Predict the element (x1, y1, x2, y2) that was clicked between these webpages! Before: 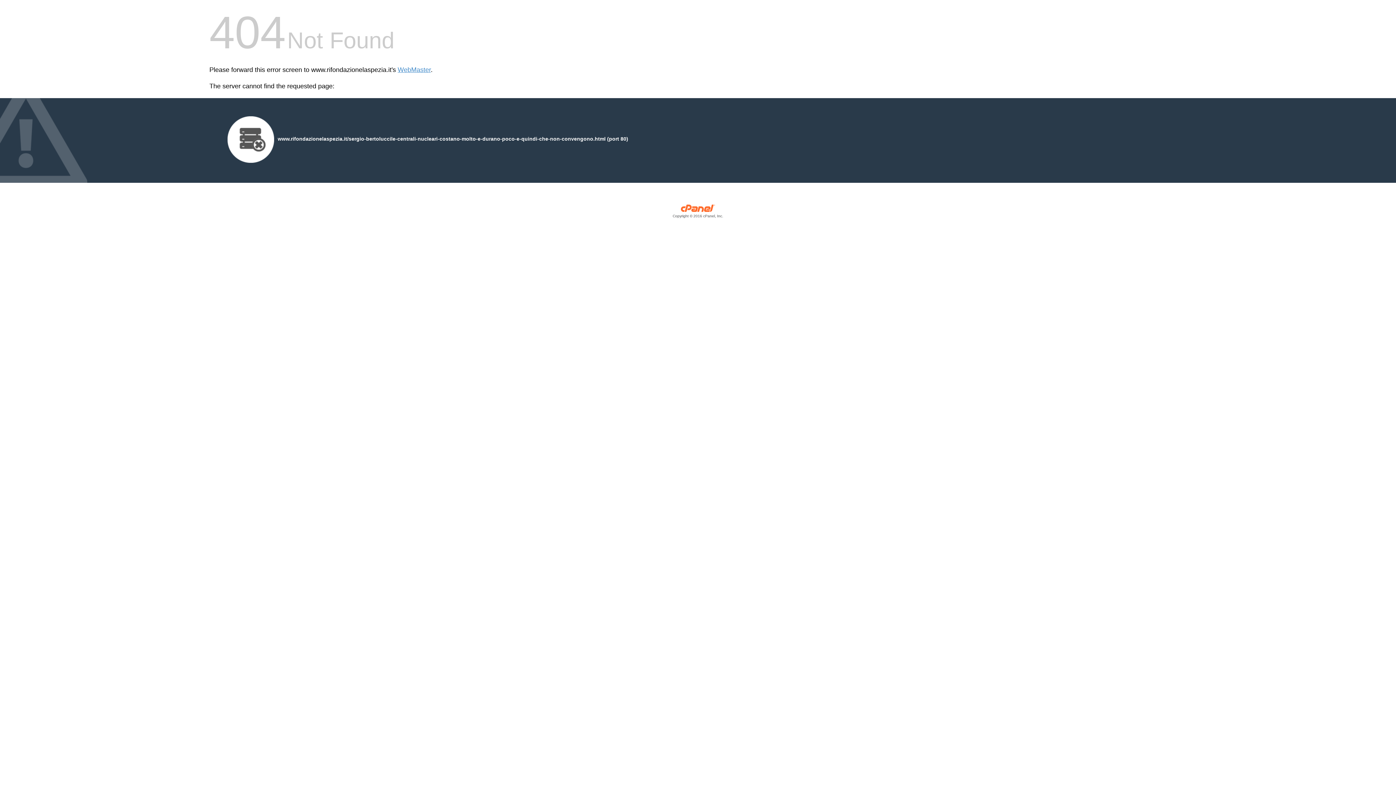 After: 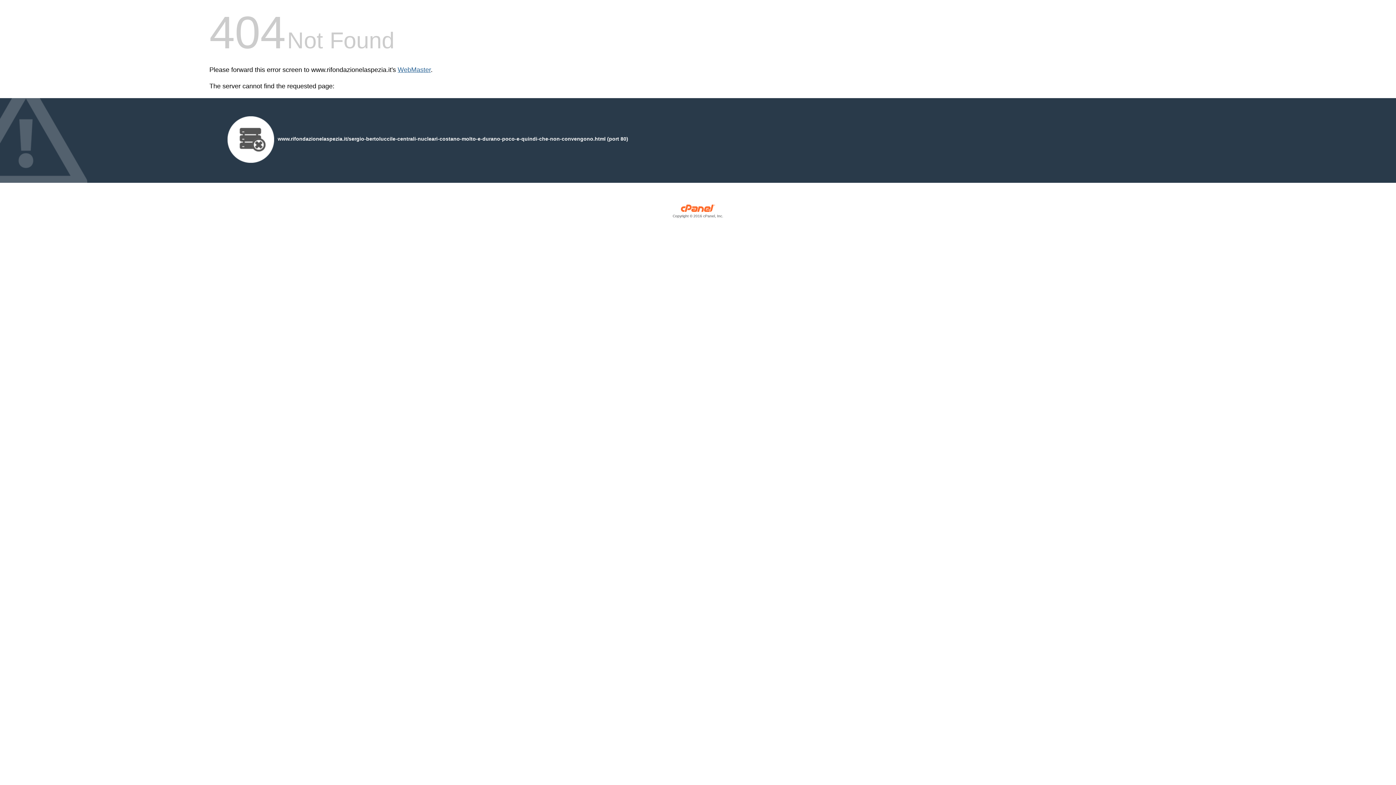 Action: label: WebMaster bbox: (397, 66, 430, 73)